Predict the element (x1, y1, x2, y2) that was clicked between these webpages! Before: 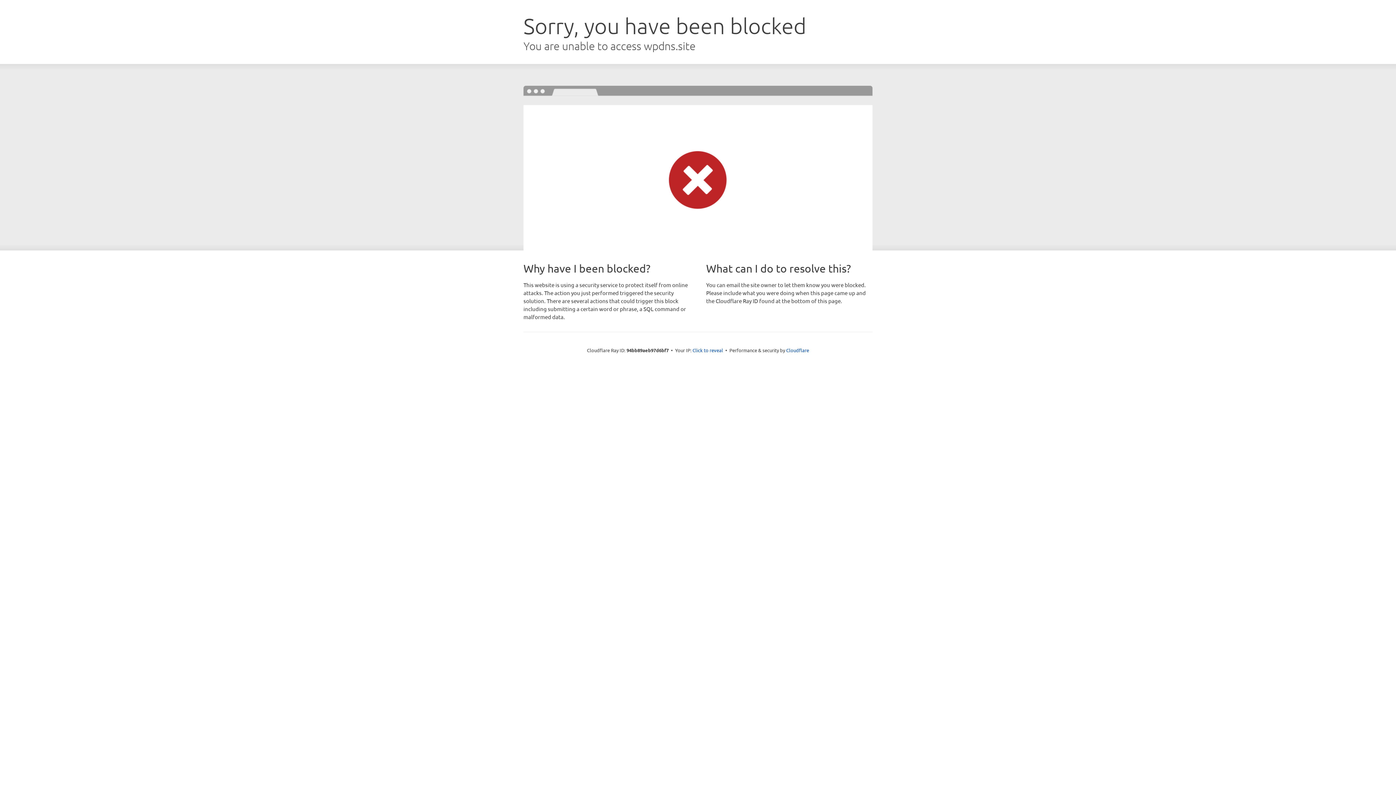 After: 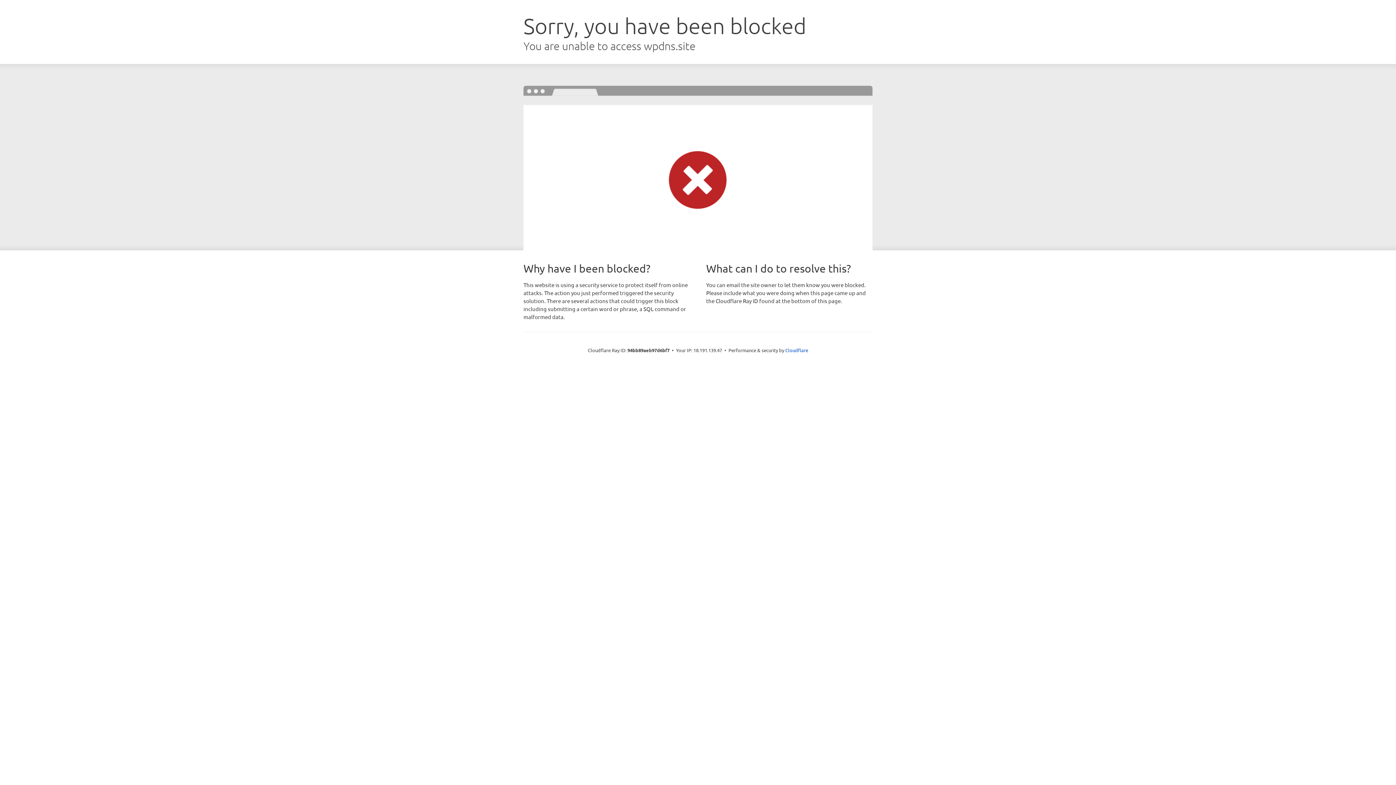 Action: bbox: (692, 346, 723, 353) label: Click to reveal